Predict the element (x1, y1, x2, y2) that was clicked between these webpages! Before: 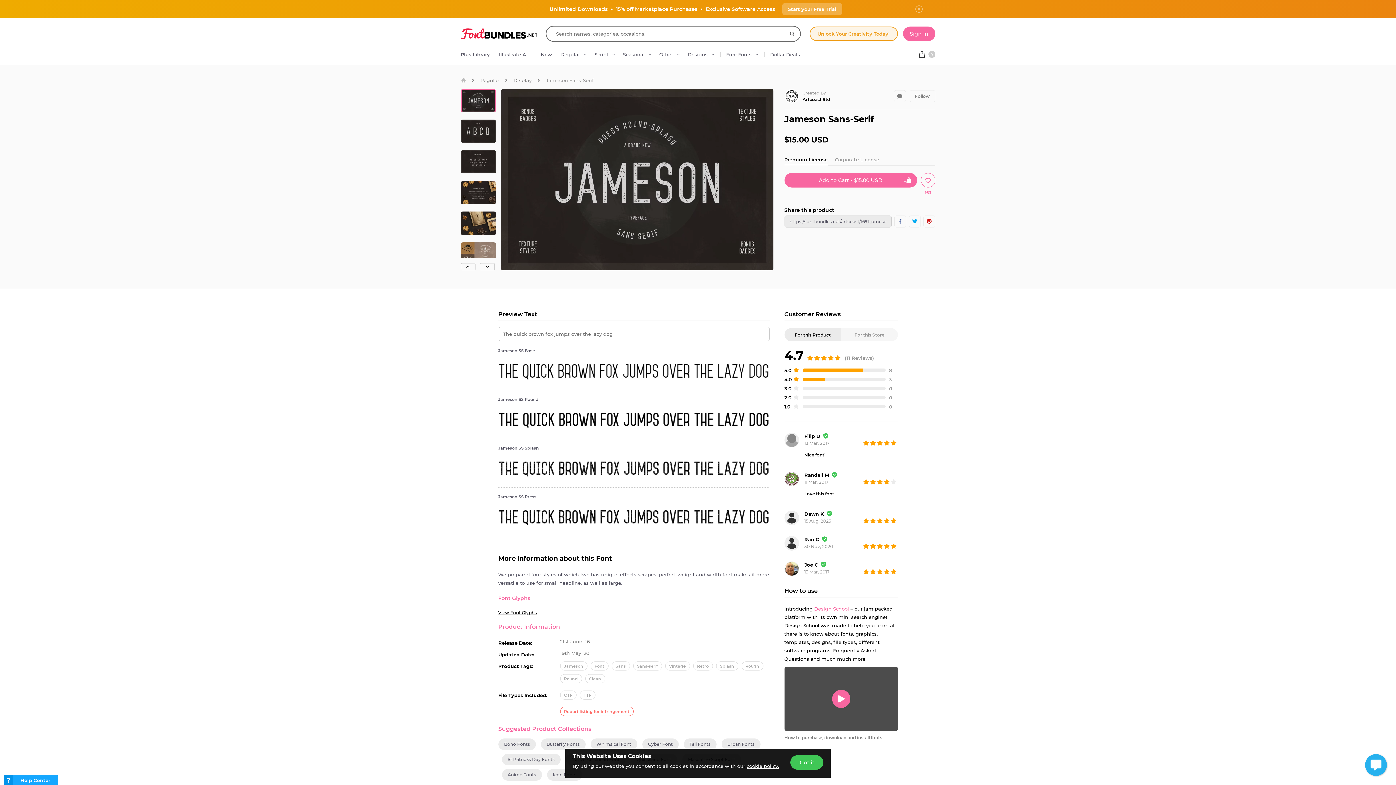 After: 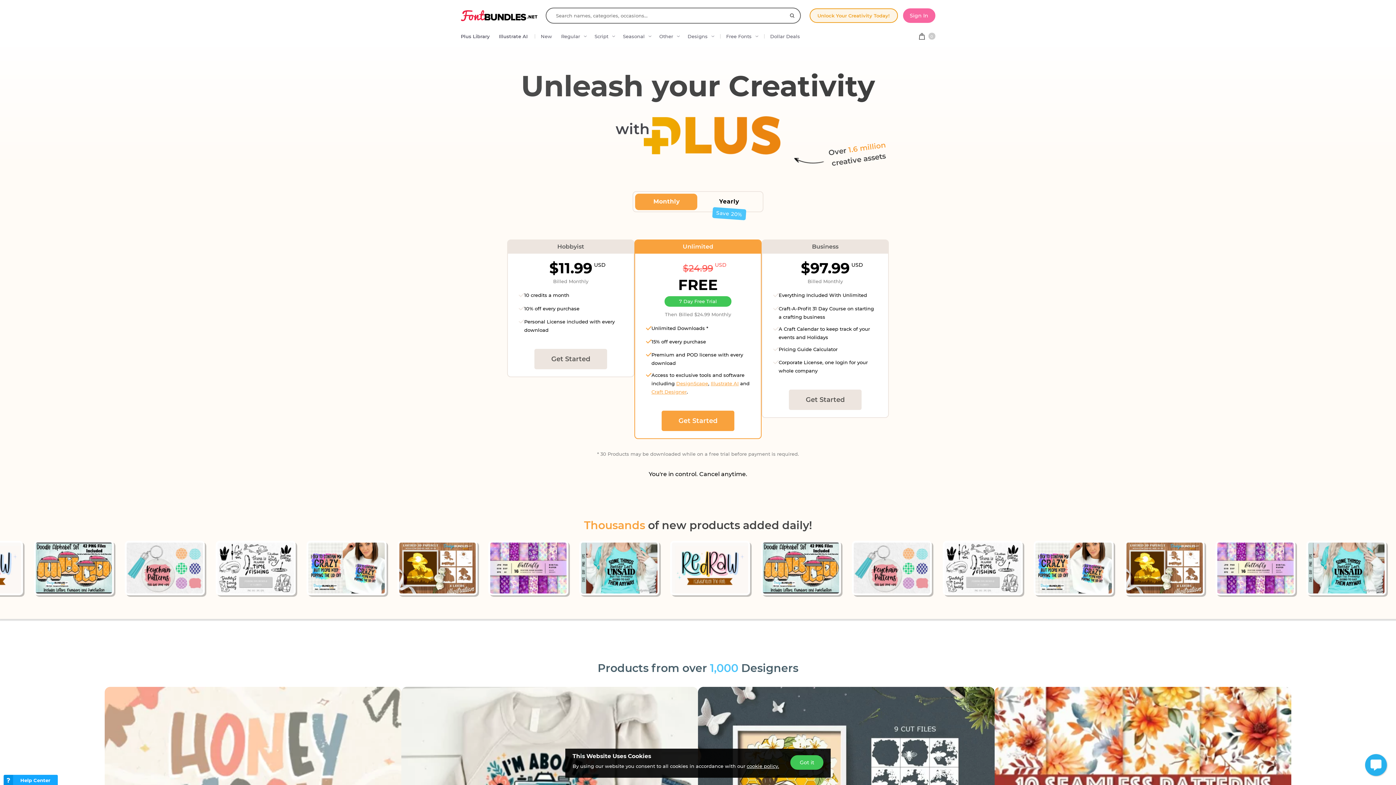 Action: bbox: (809, 26, 898, 40) label: Unlock Your Creativity Today!